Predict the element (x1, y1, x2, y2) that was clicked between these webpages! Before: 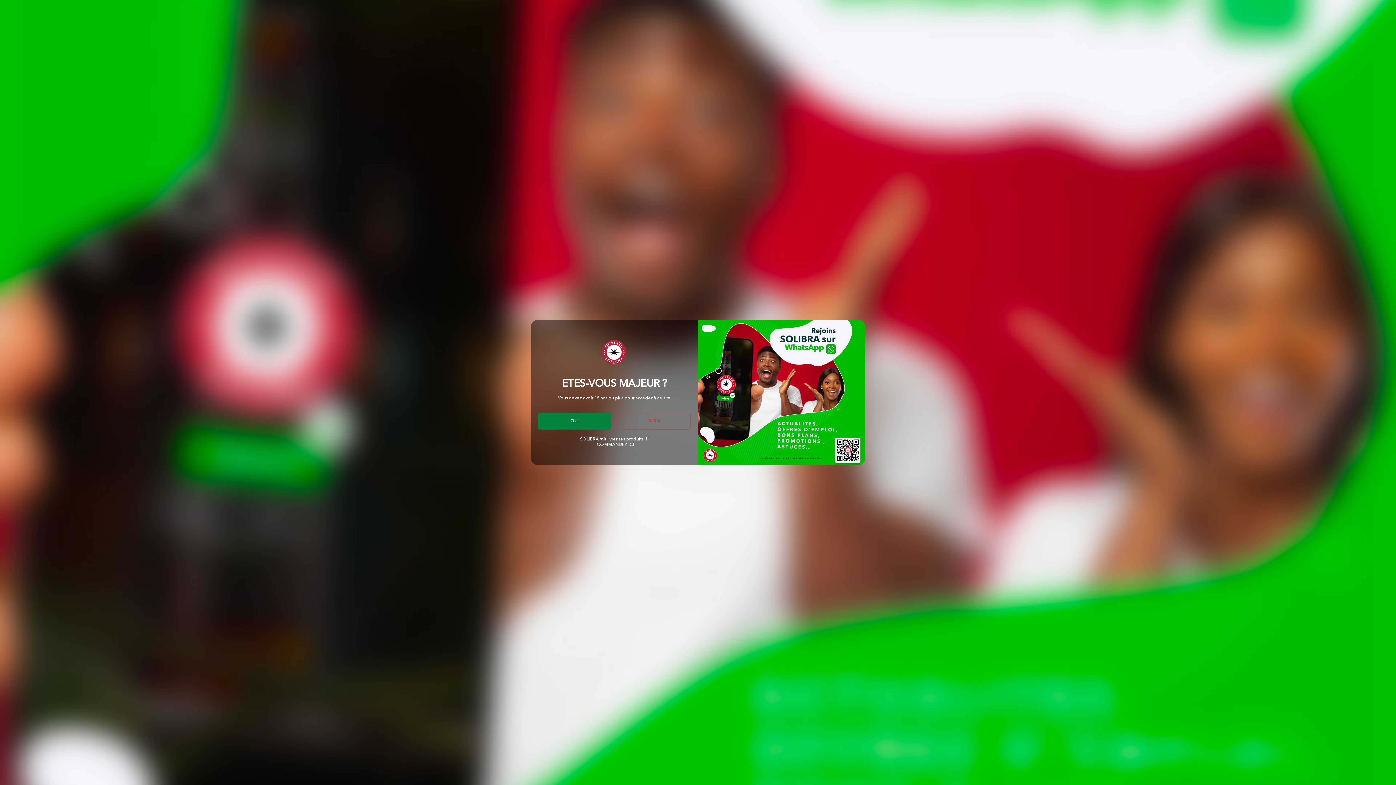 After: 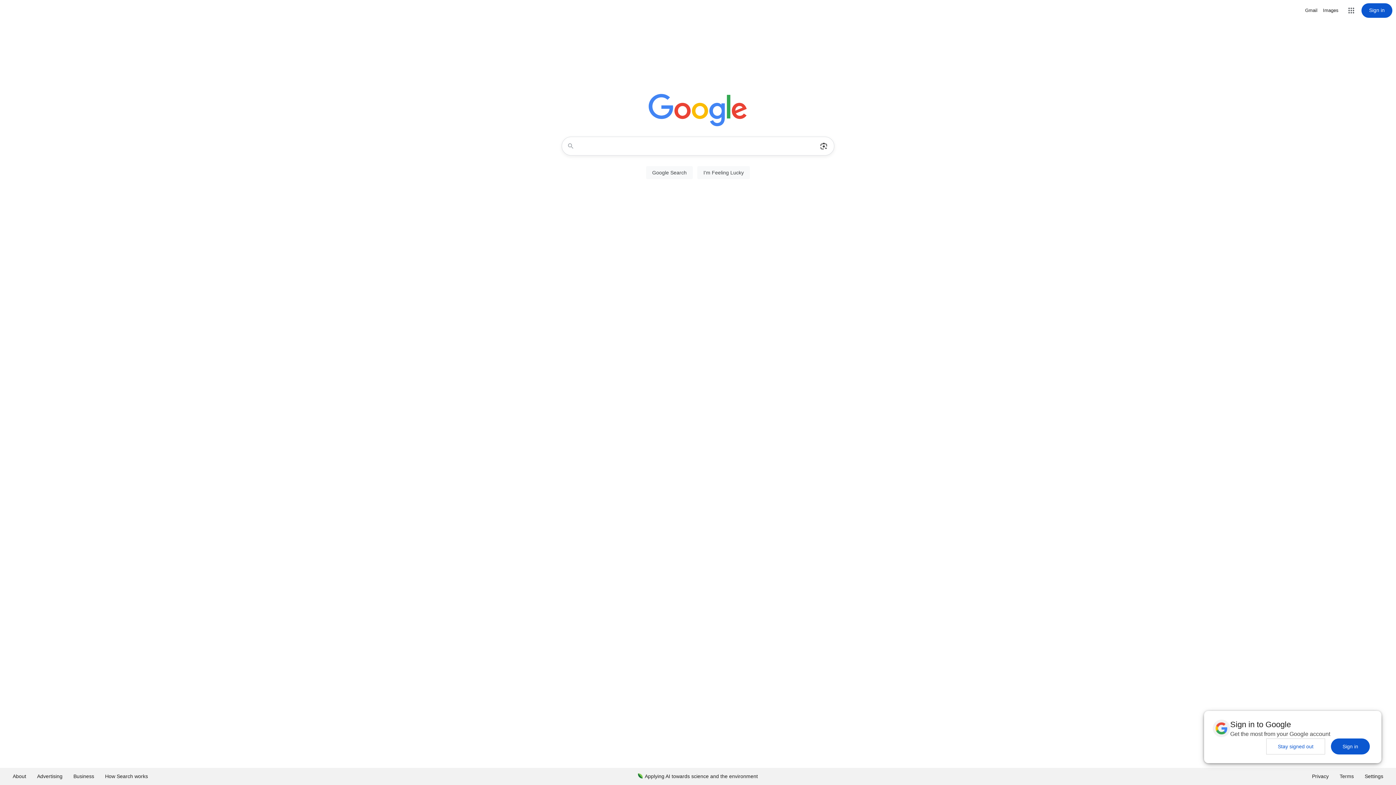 Action: bbox: (618, 412, 690, 429) label: NON